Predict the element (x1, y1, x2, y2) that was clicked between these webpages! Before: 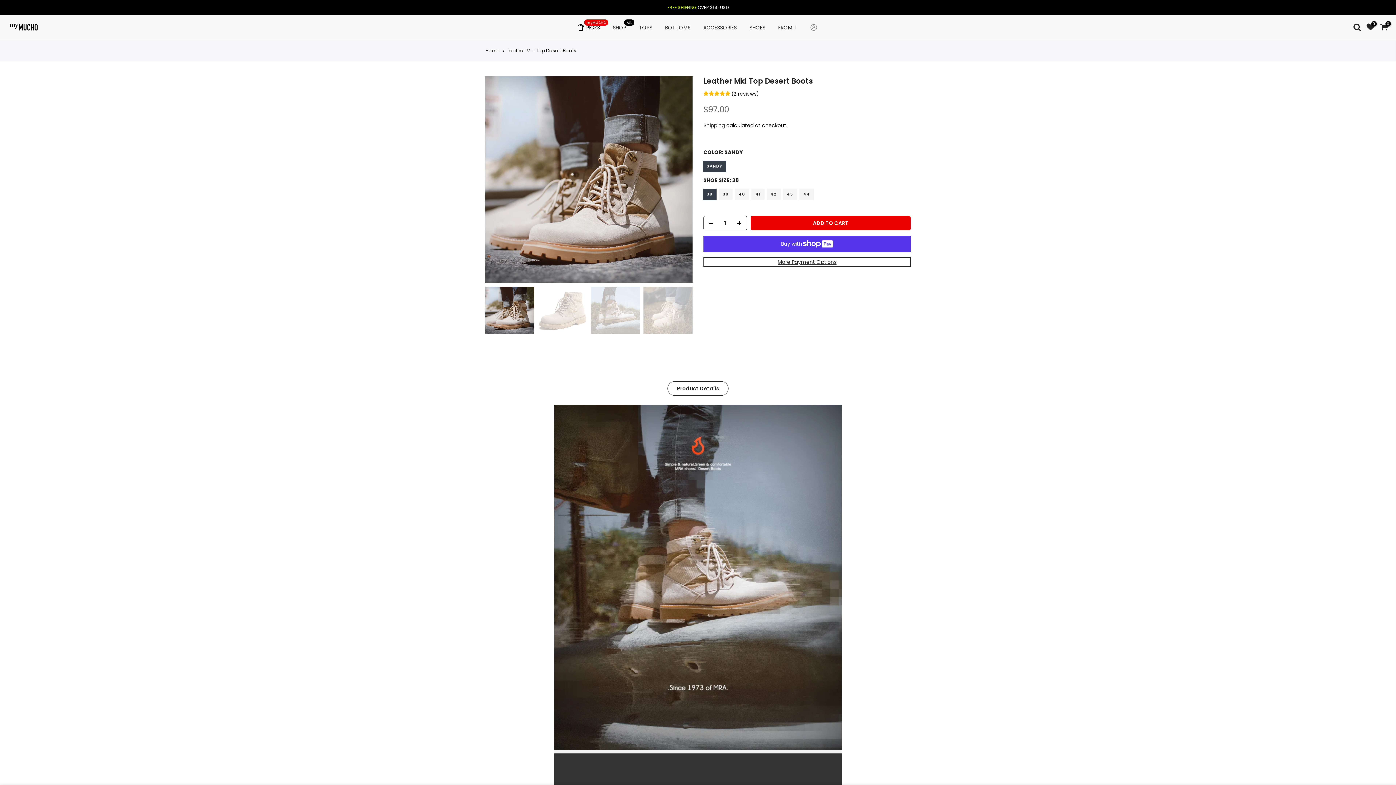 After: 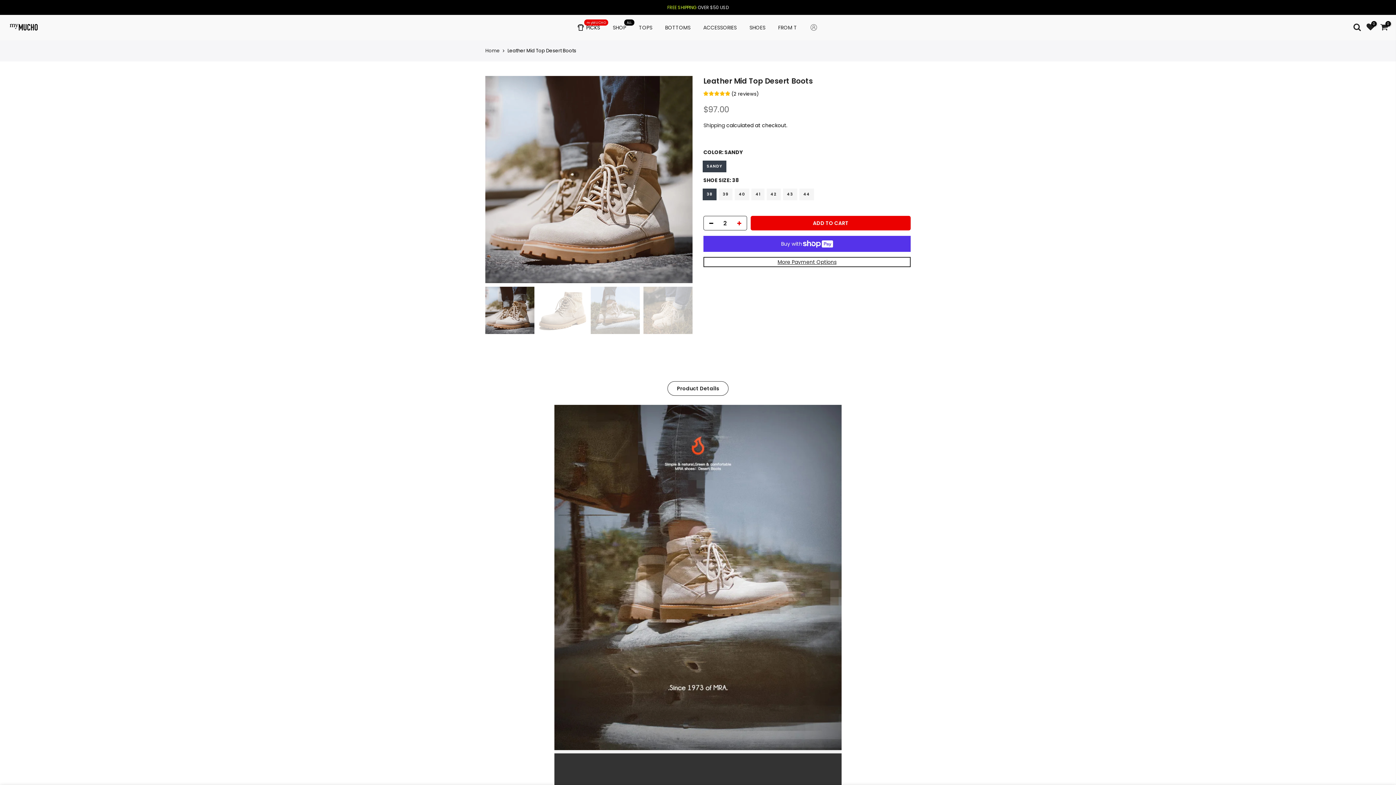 Action: bbox: (736, 216, 746, 230)